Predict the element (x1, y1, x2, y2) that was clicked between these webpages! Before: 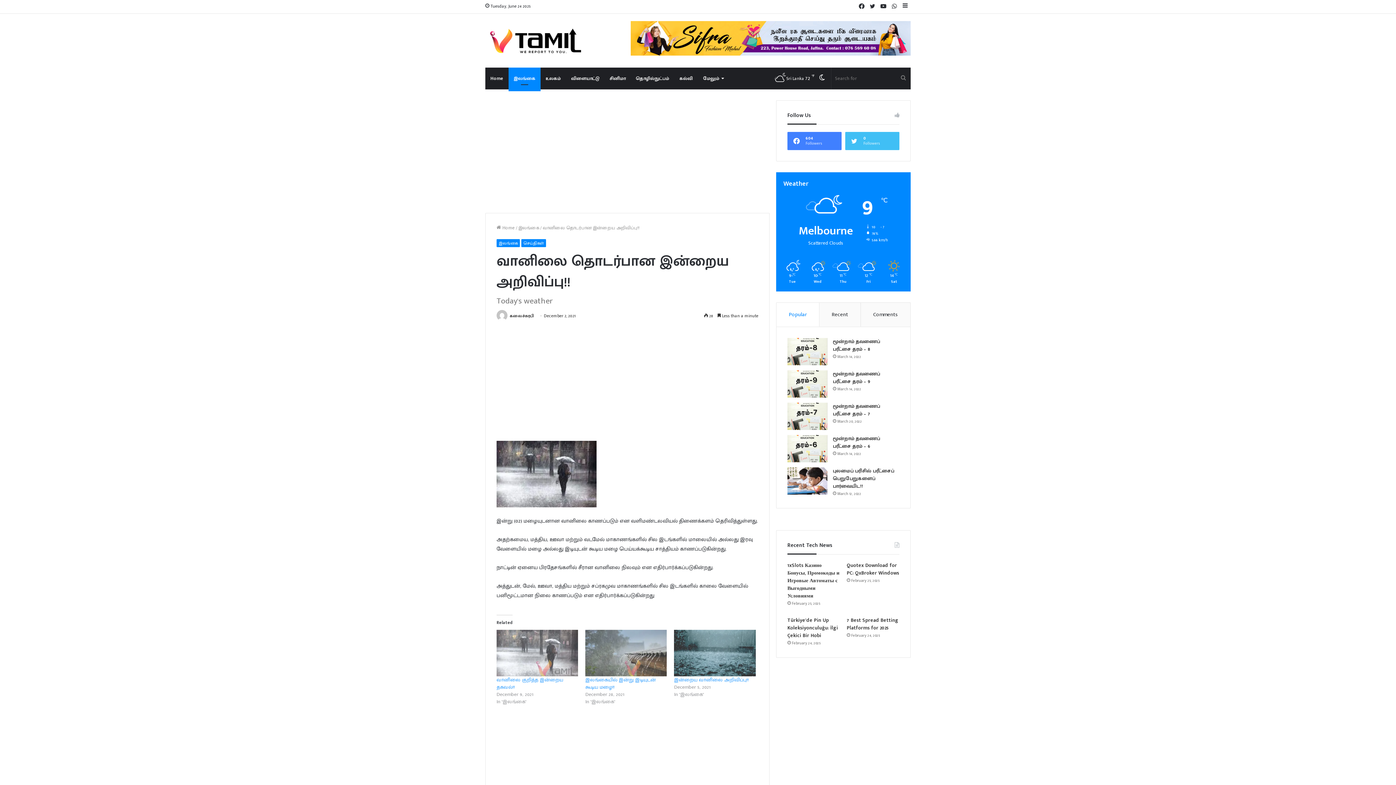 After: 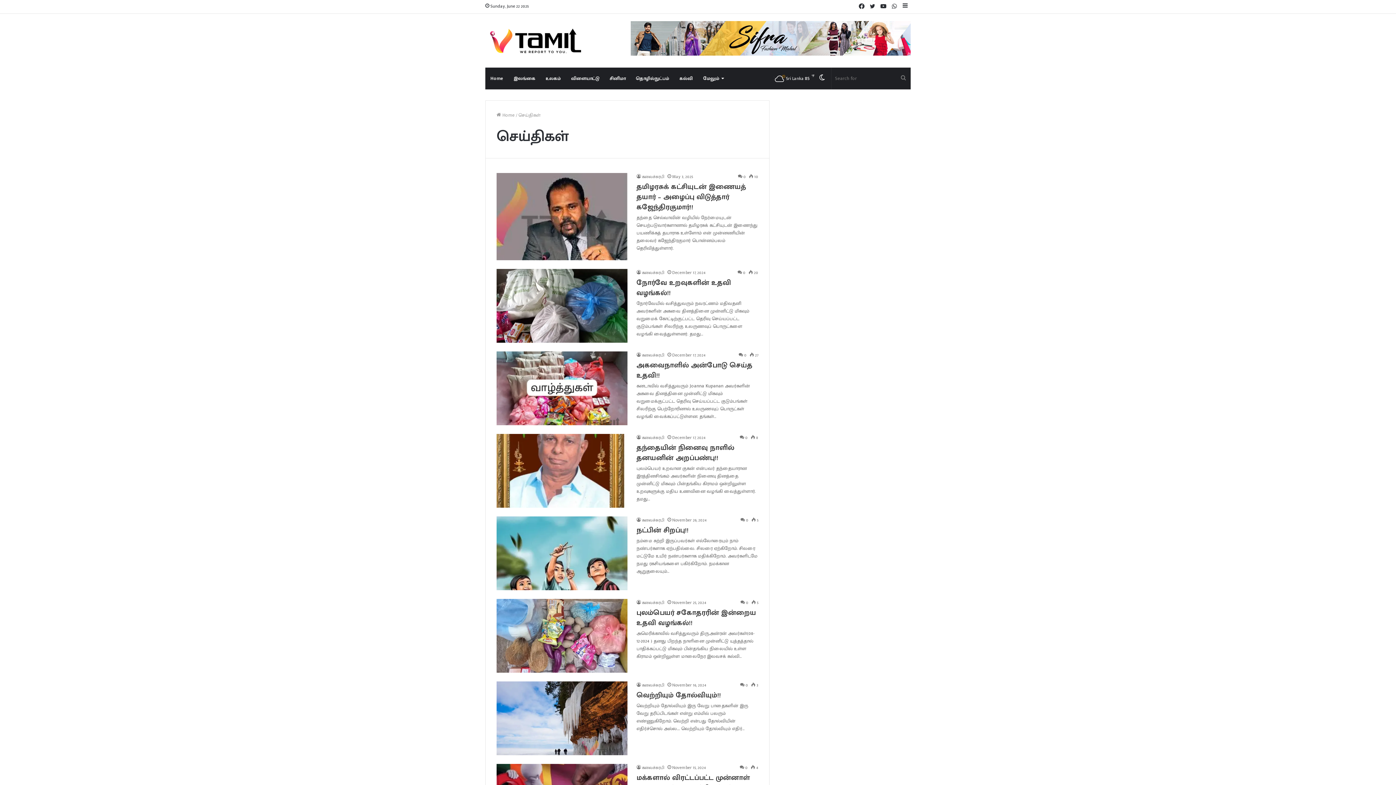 Action: bbox: (521, 239, 546, 247) label: செய்திகள்